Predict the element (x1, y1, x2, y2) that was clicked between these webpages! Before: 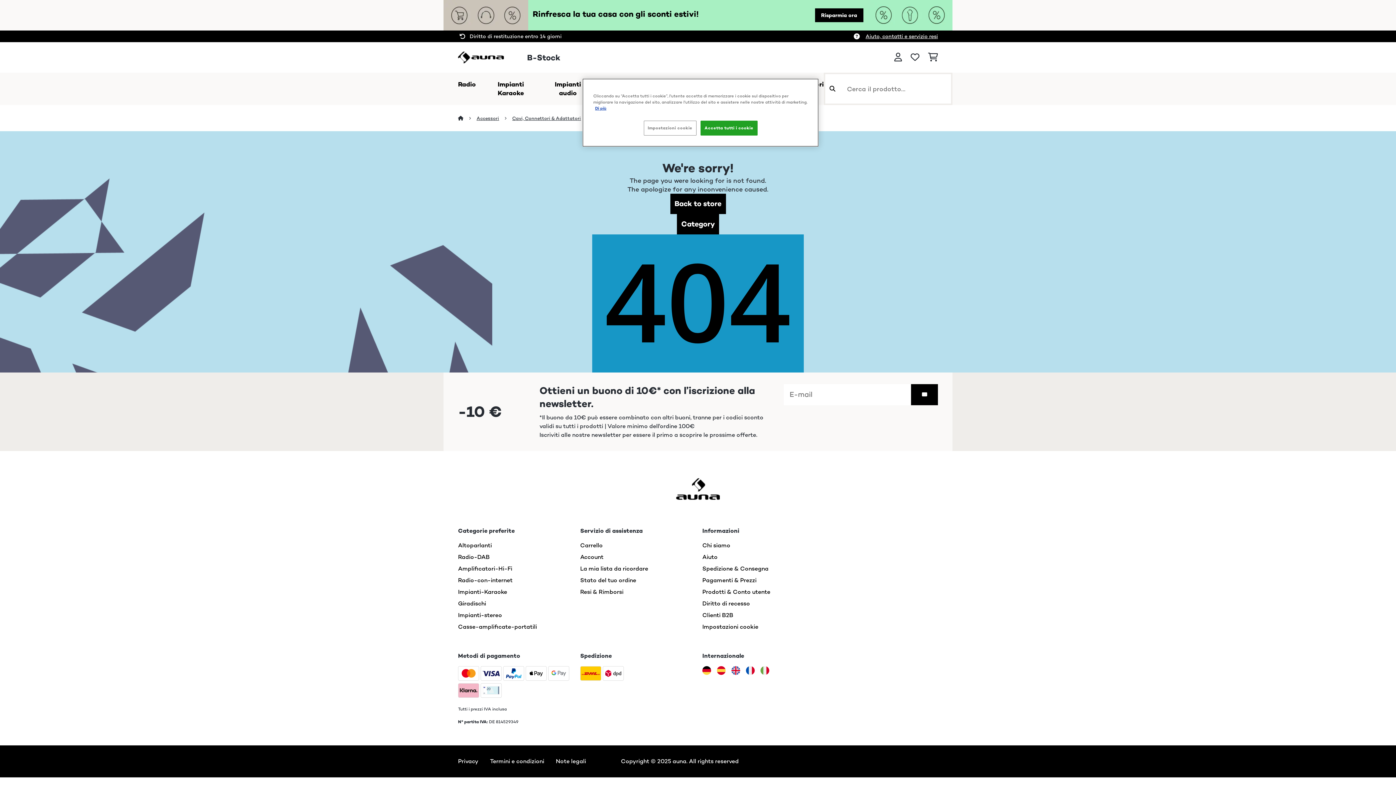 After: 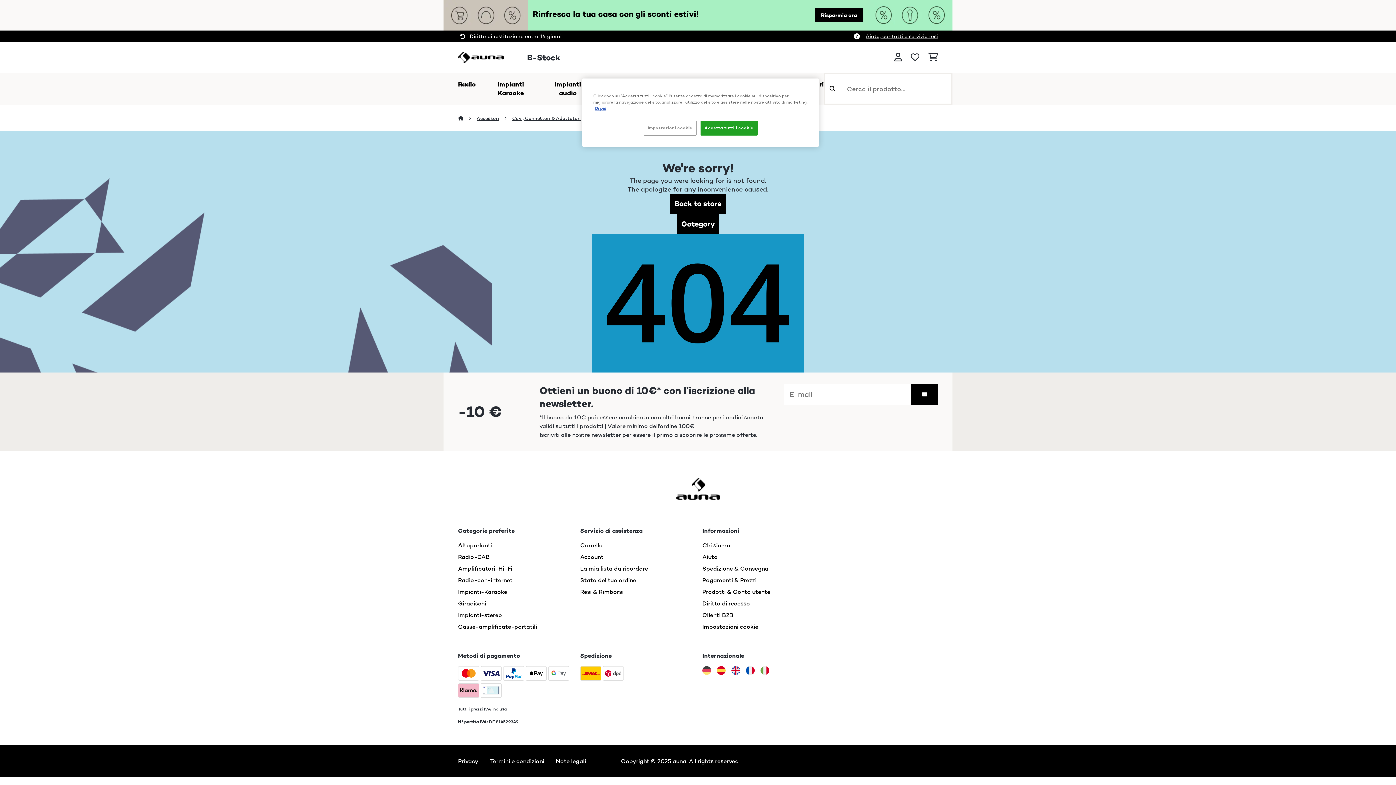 Action: bbox: (702, 666, 711, 675)